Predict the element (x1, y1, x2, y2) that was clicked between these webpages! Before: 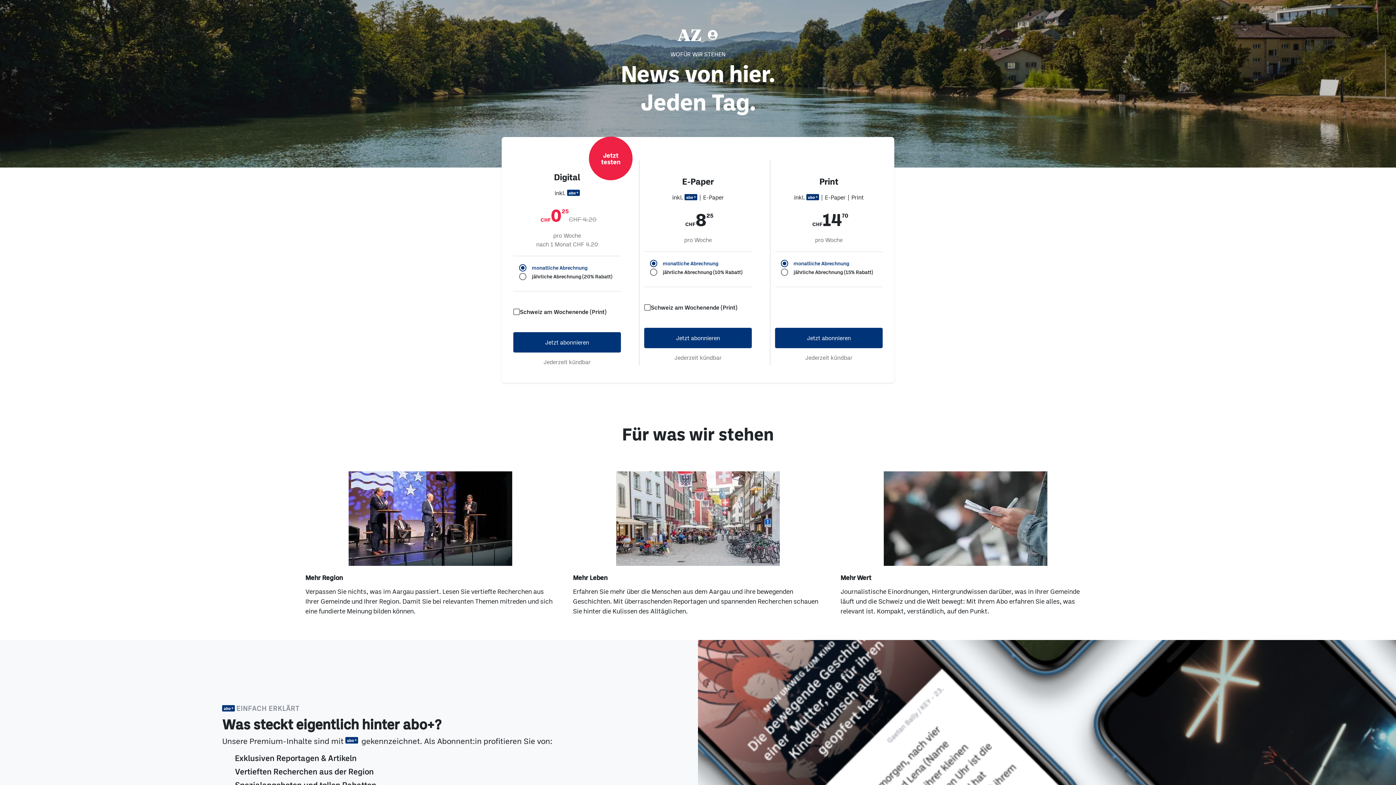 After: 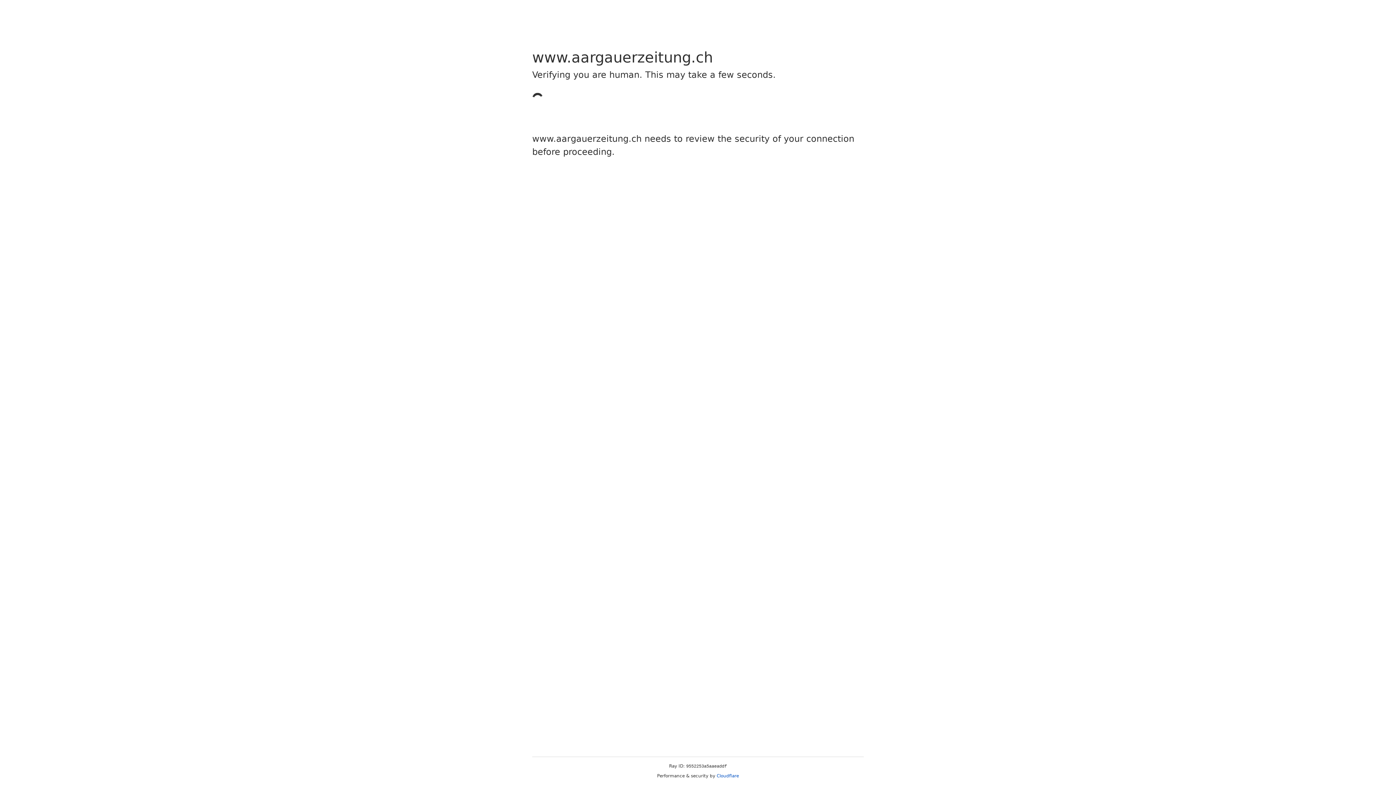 Action: label: Jetzt abonnieren bbox: (644, 327, 752, 348)